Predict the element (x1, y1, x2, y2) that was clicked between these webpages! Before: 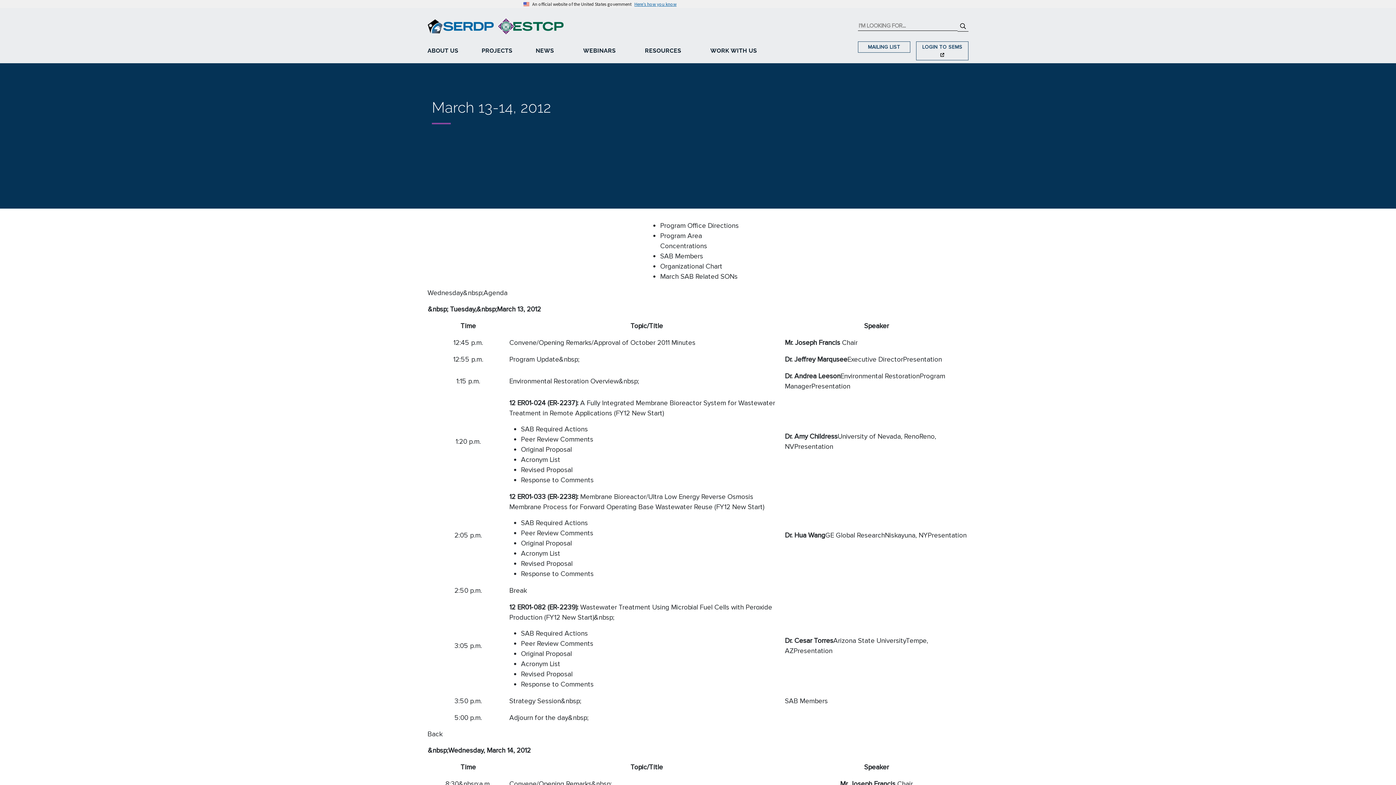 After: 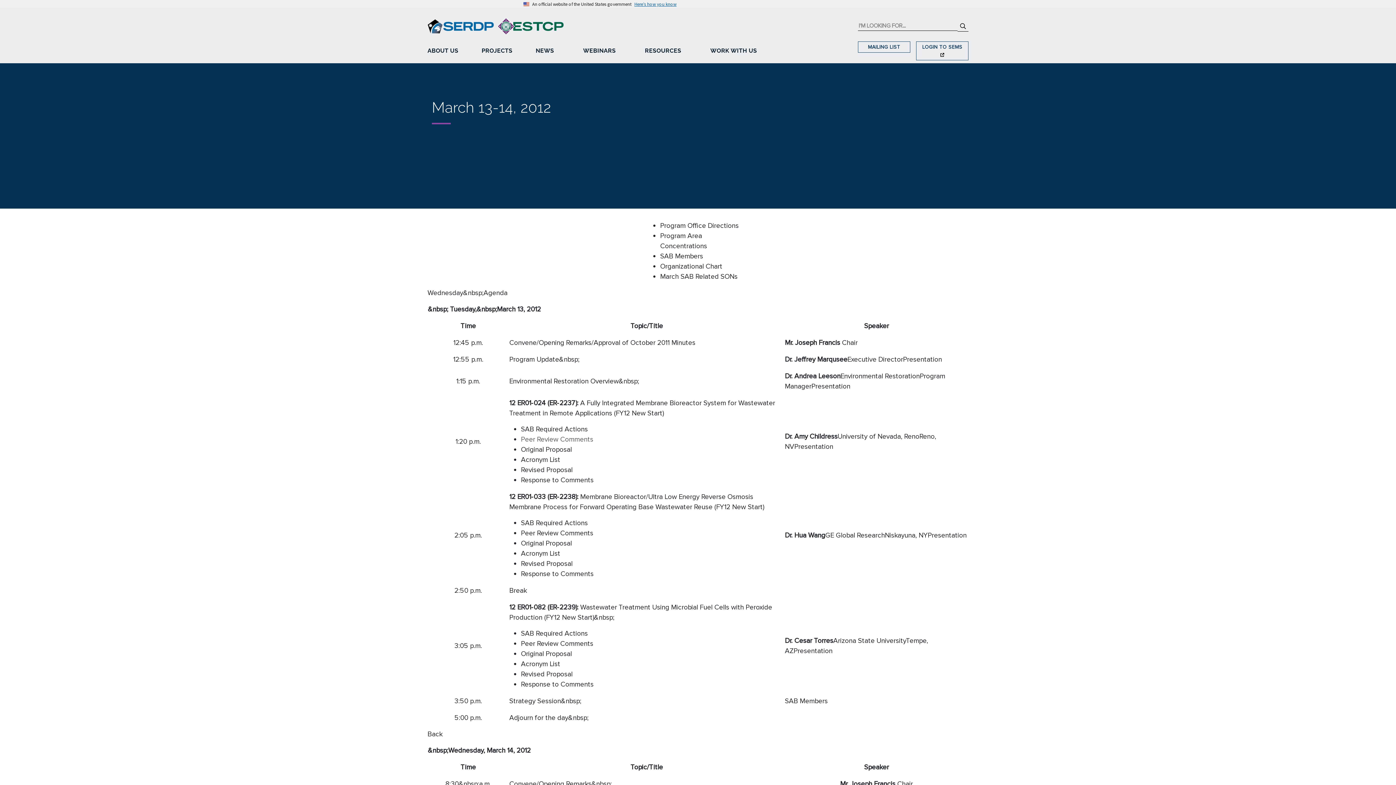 Action: bbox: (521, 435, 593, 444) label: Peer Review Comments